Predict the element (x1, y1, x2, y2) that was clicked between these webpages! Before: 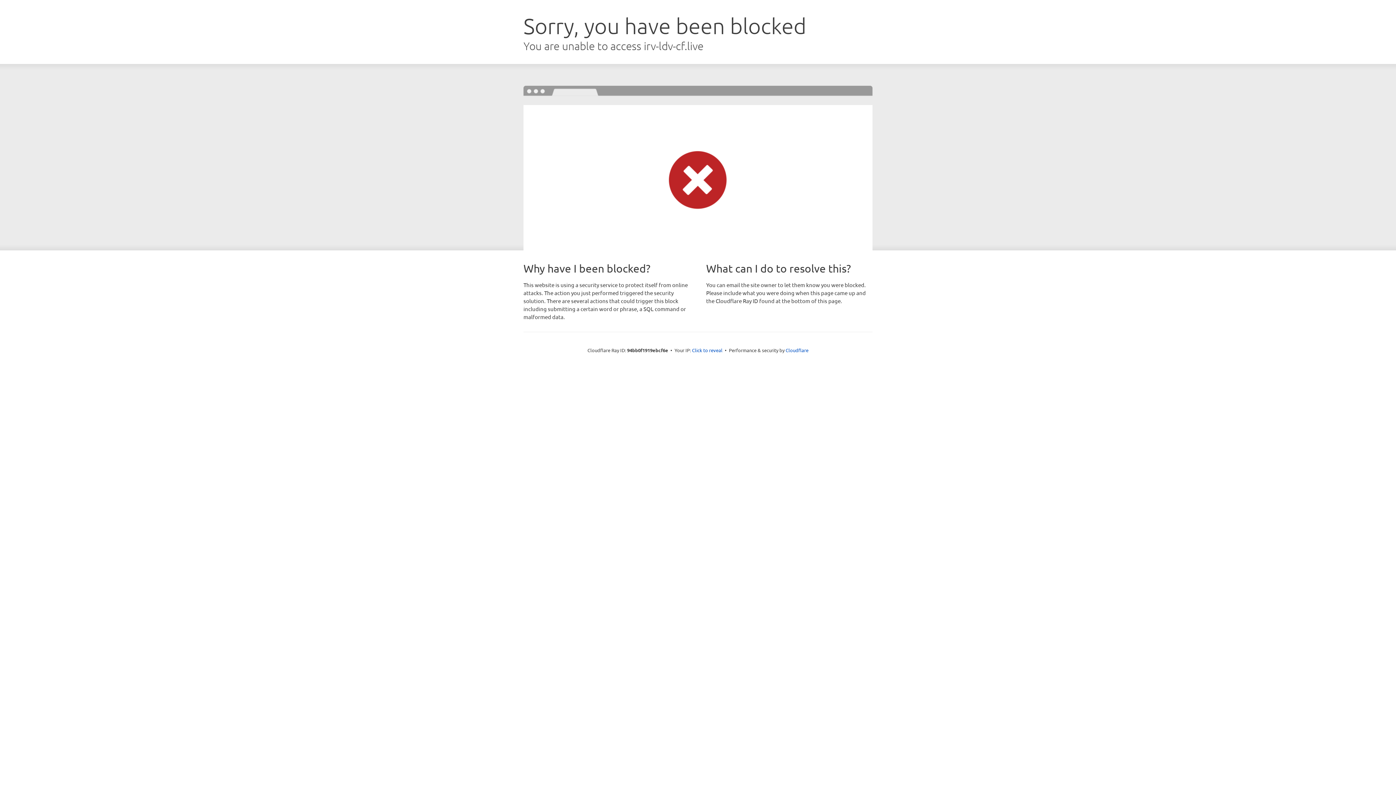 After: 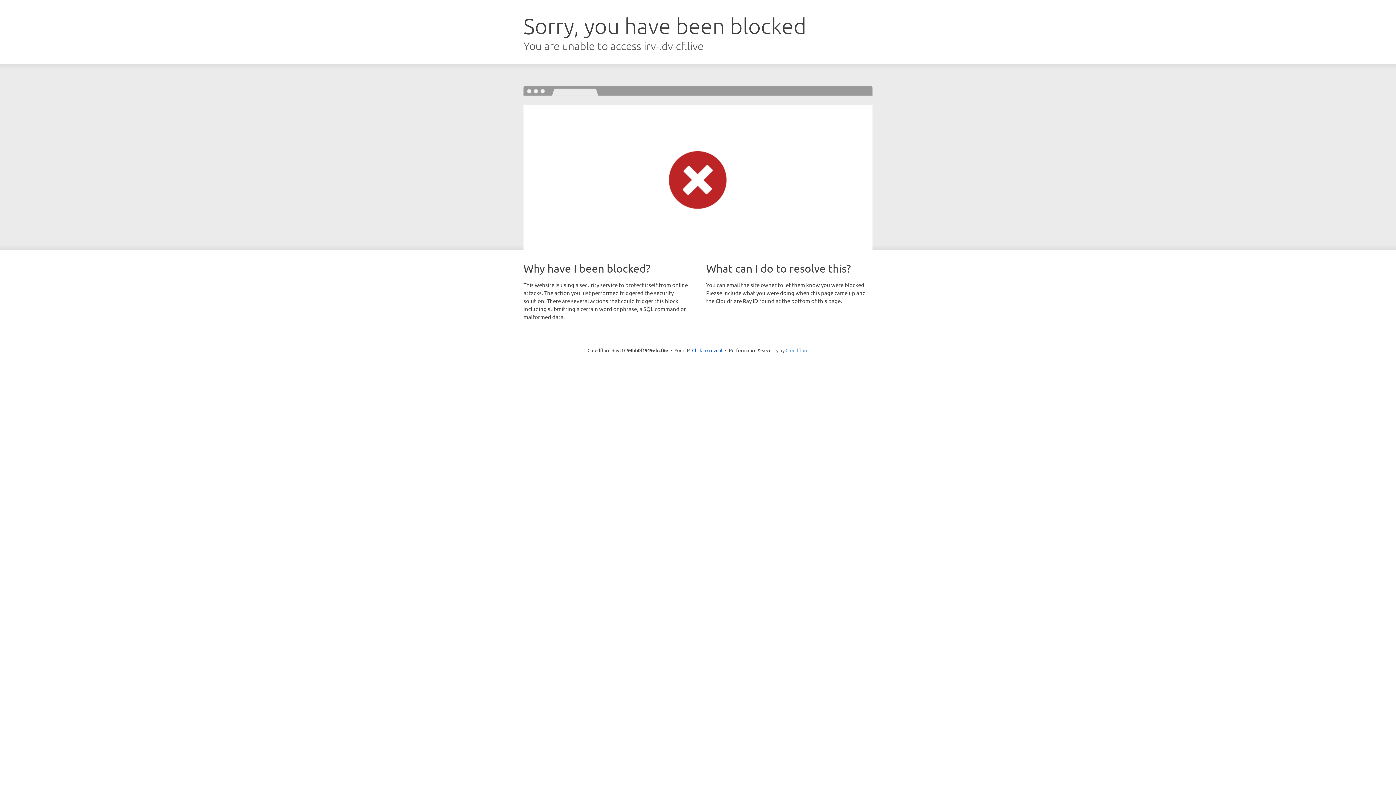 Action: bbox: (785, 347, 808, 353) label: Cloudflare